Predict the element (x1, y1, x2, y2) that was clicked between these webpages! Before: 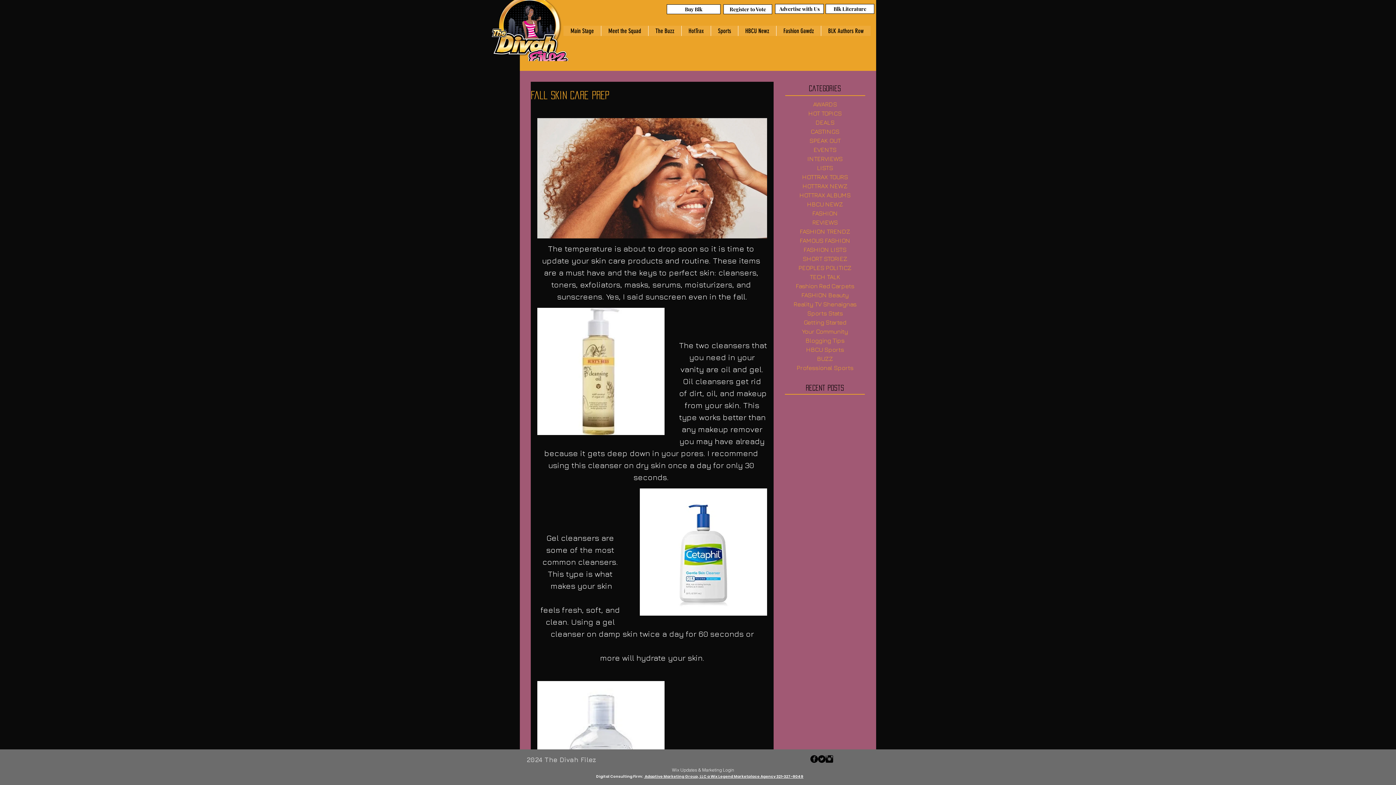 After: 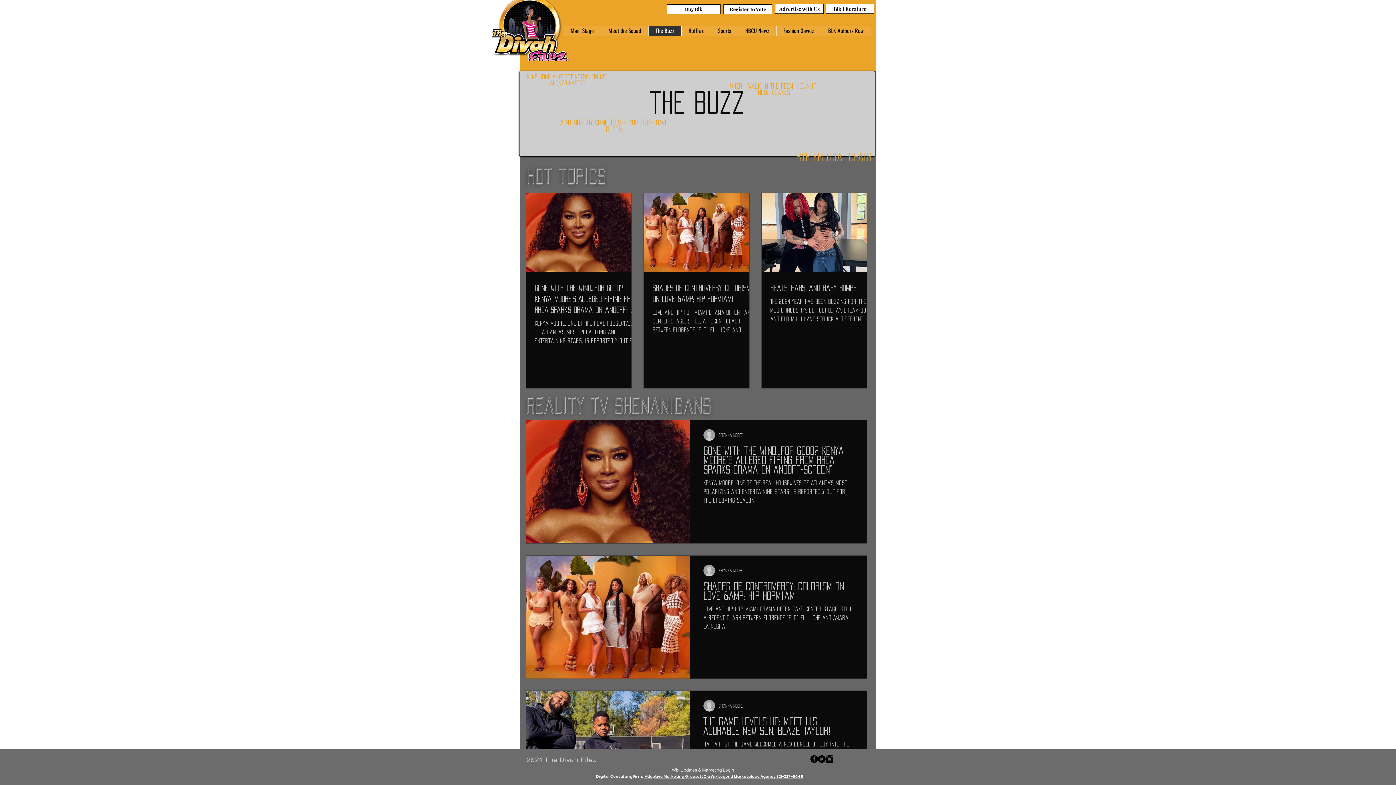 Action: label: The Buzz bbox: (648, 25, 681, 36)